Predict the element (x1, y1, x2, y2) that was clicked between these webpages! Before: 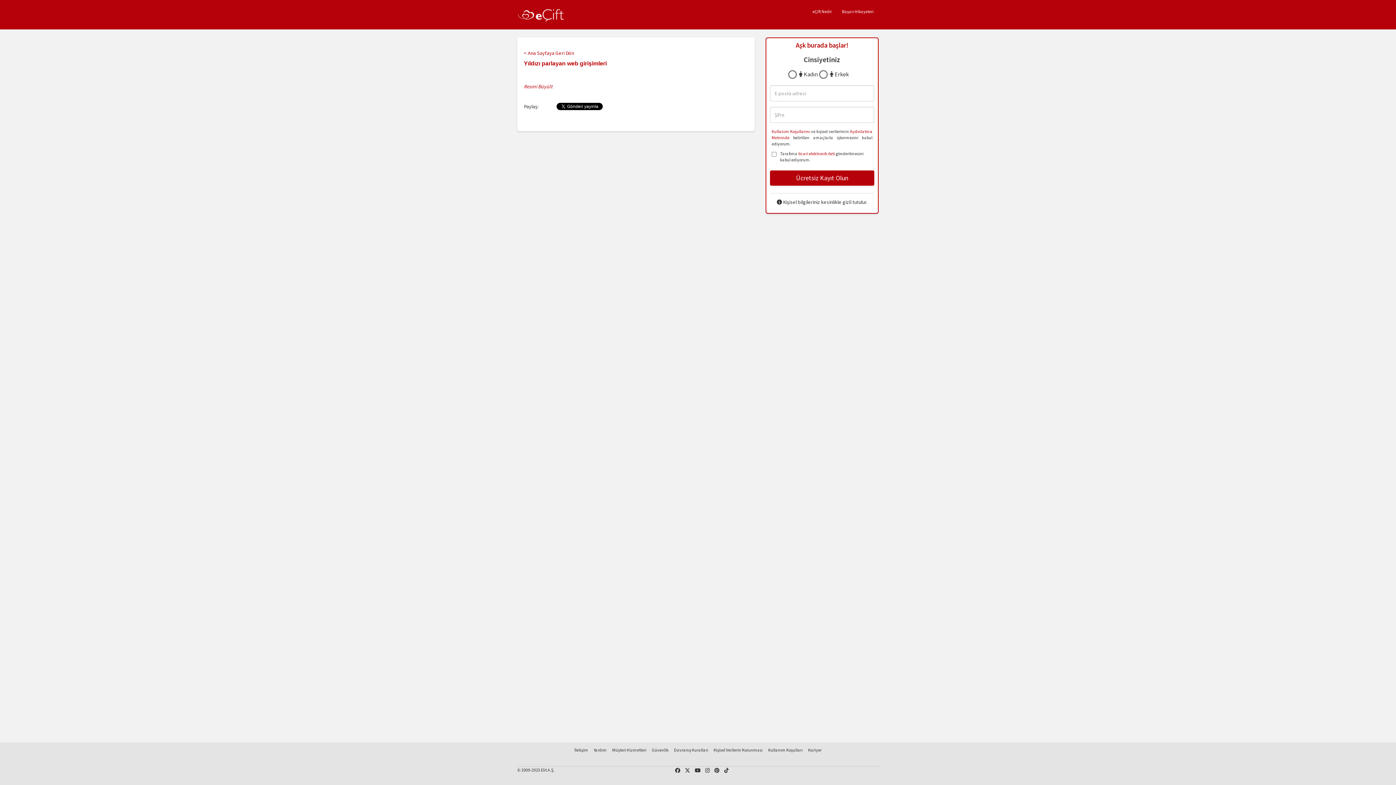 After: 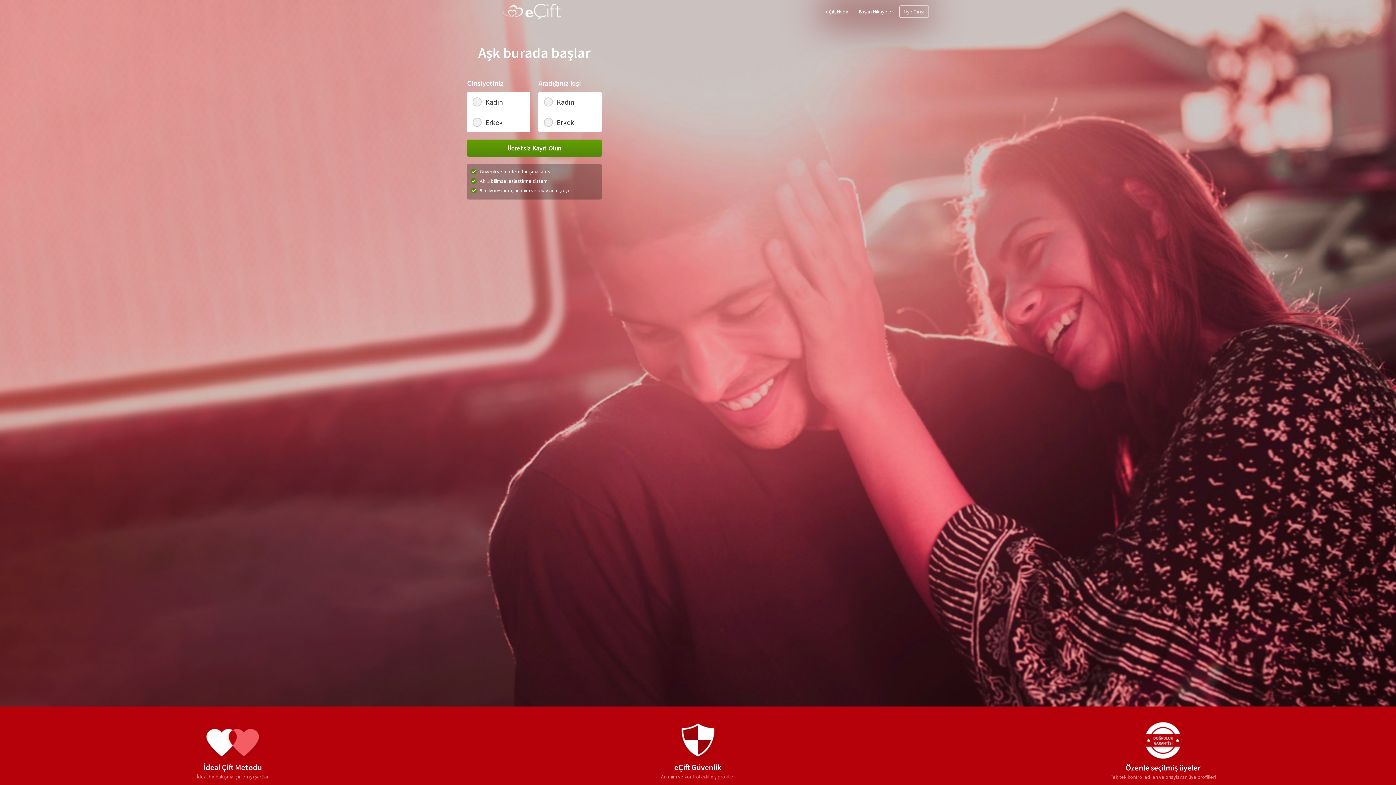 Action: bbox: (517, 10, 568, 18)